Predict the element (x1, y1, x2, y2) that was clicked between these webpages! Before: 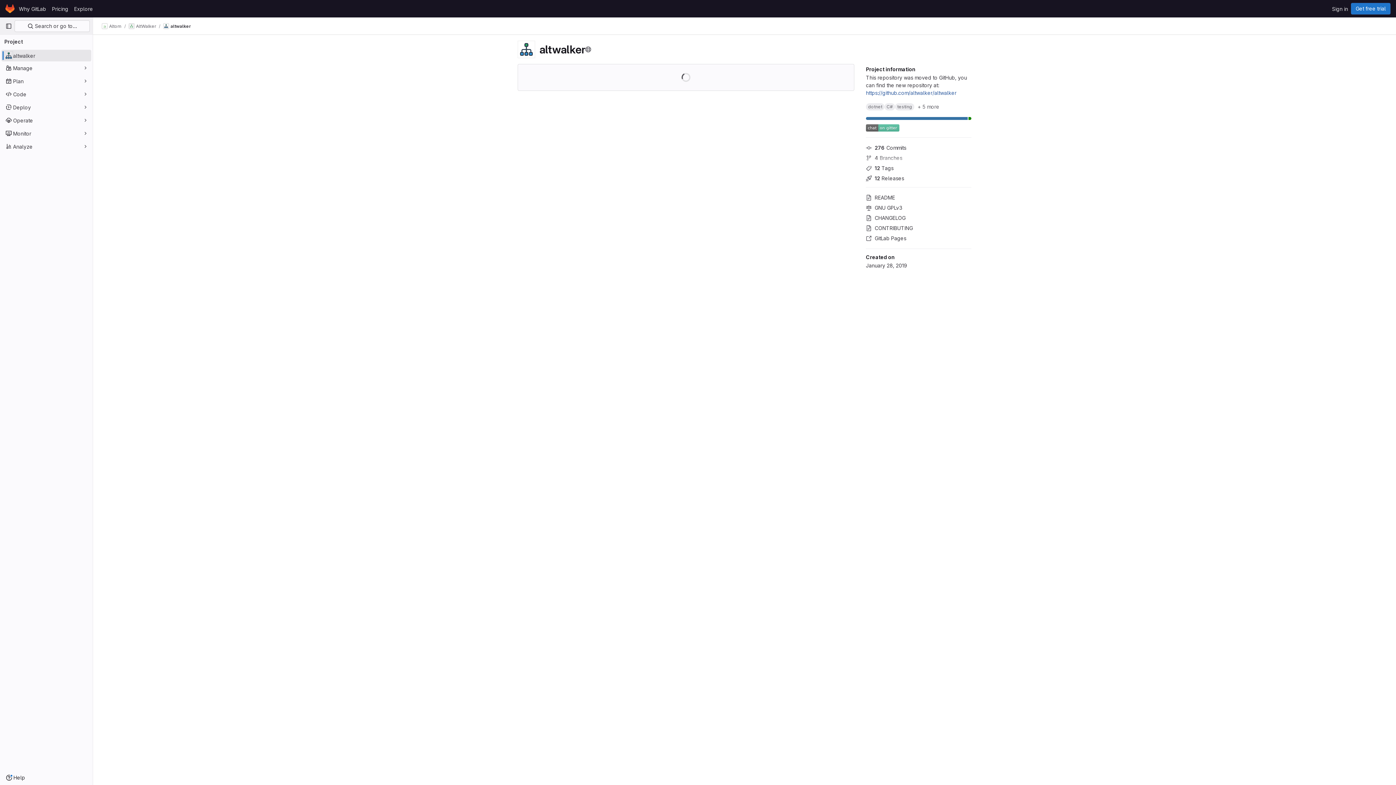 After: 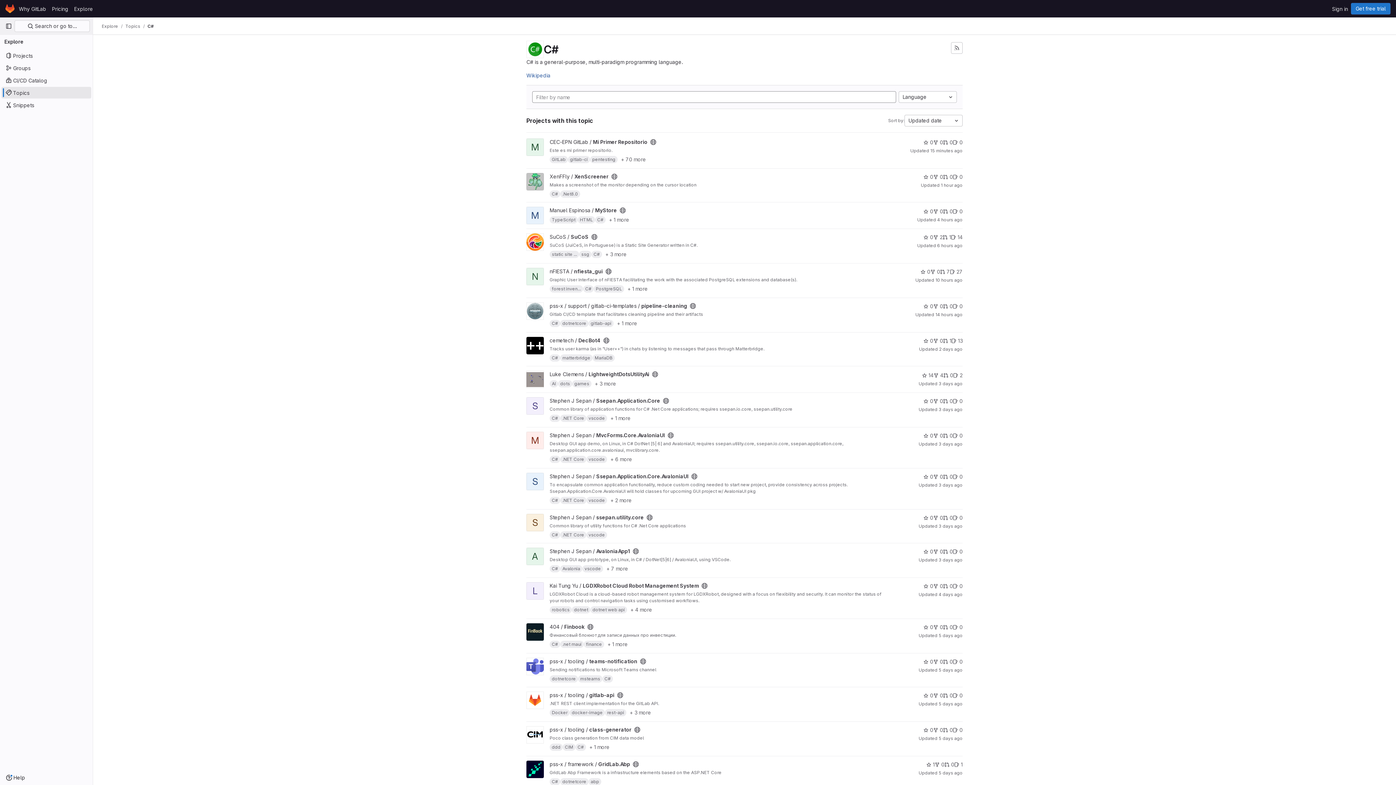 Action: bbox: (884, 103, 895, 110) label: C#